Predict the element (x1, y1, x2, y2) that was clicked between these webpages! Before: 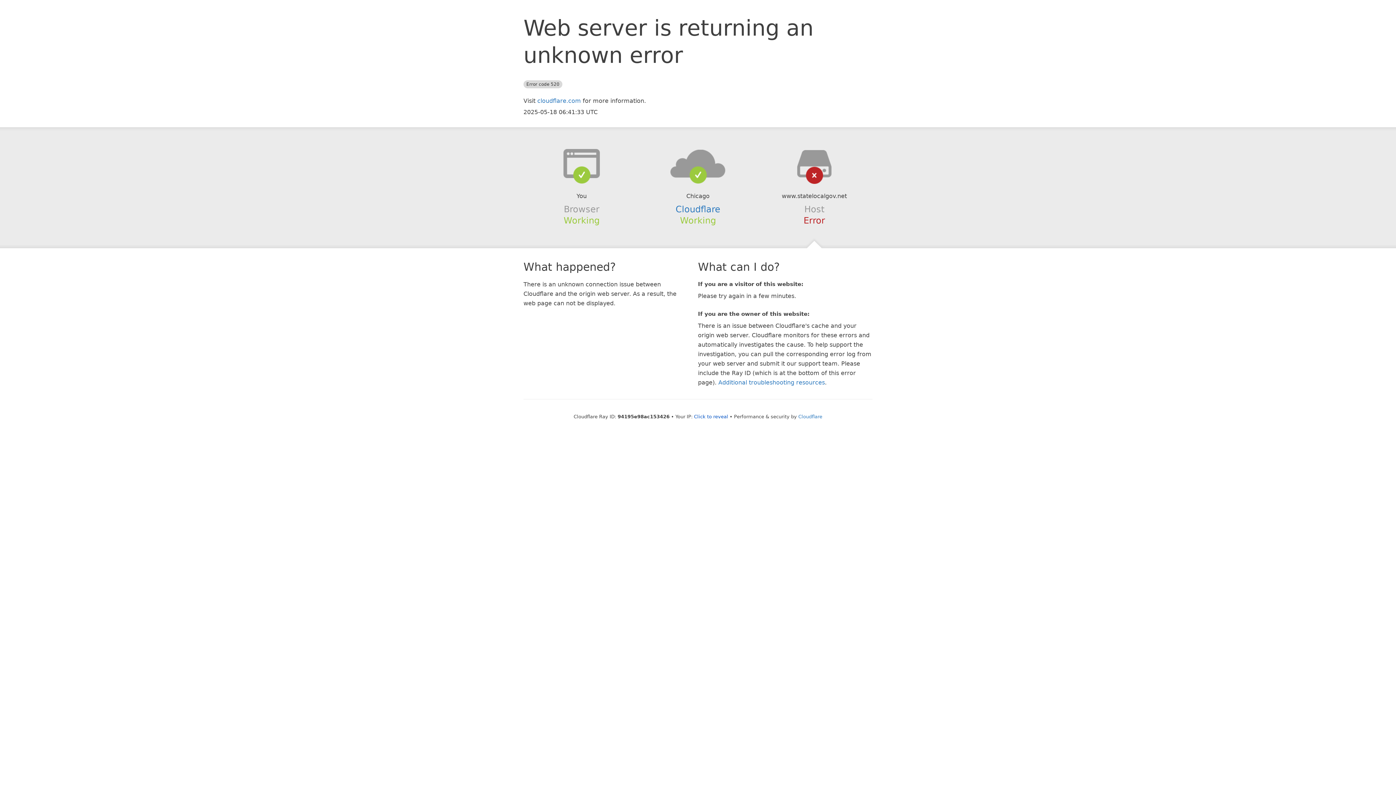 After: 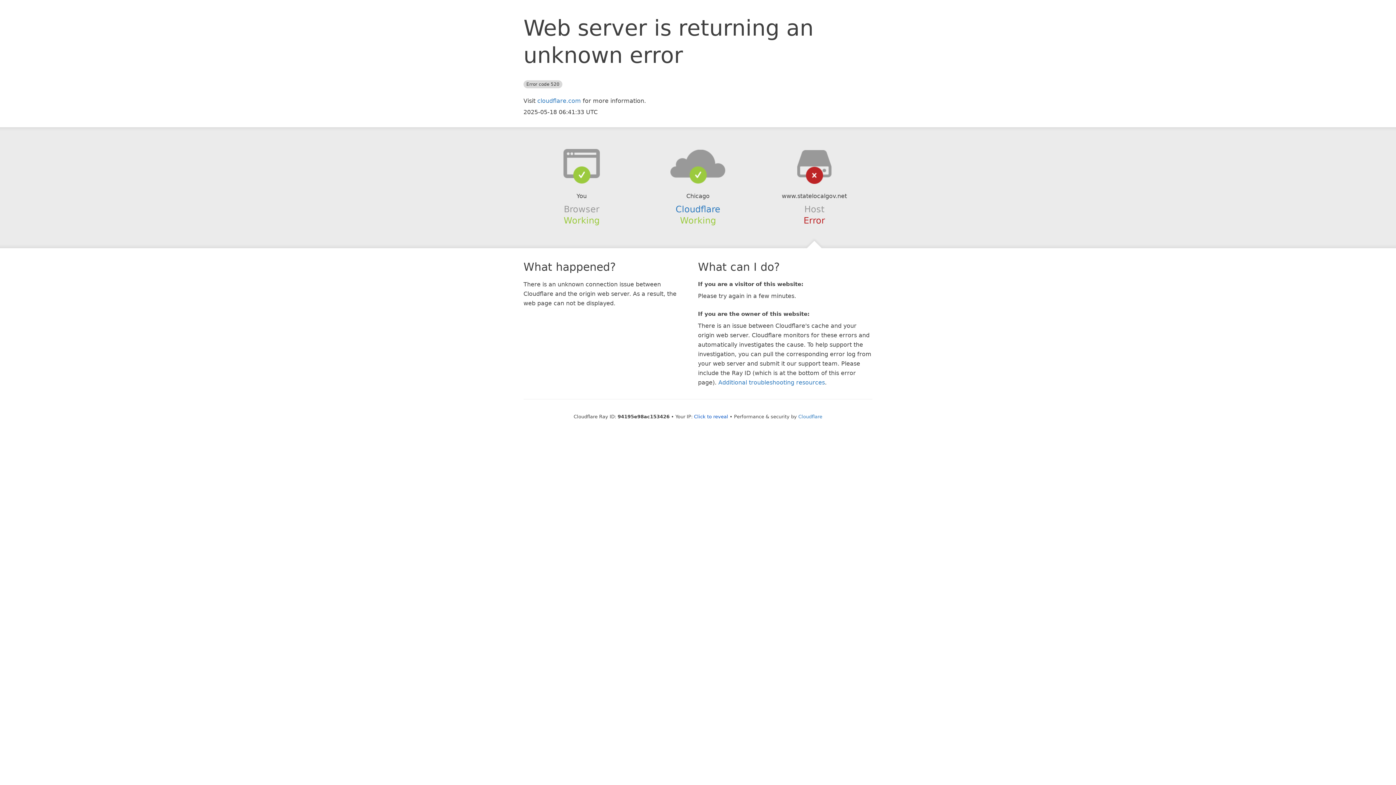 Action: bbox: (639, 148, 756, 178)